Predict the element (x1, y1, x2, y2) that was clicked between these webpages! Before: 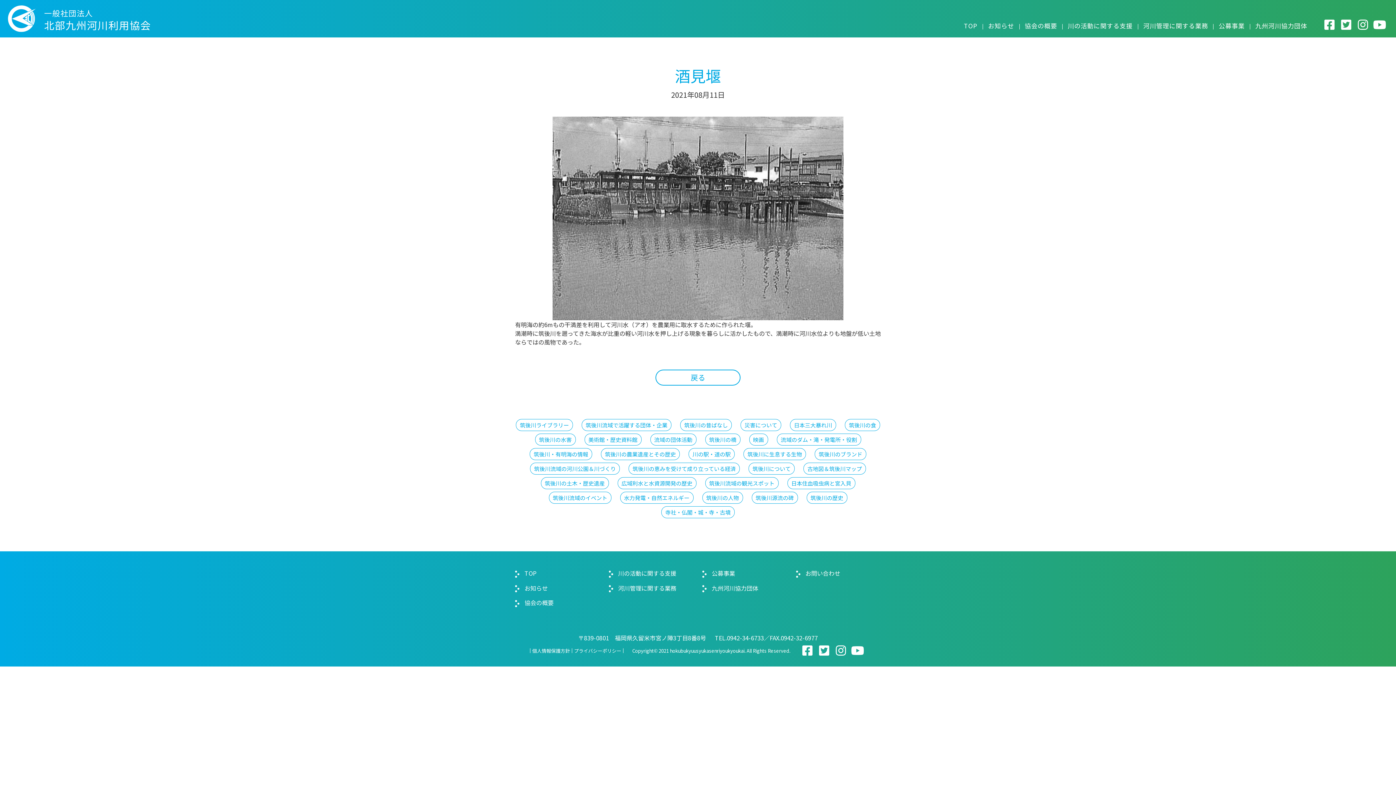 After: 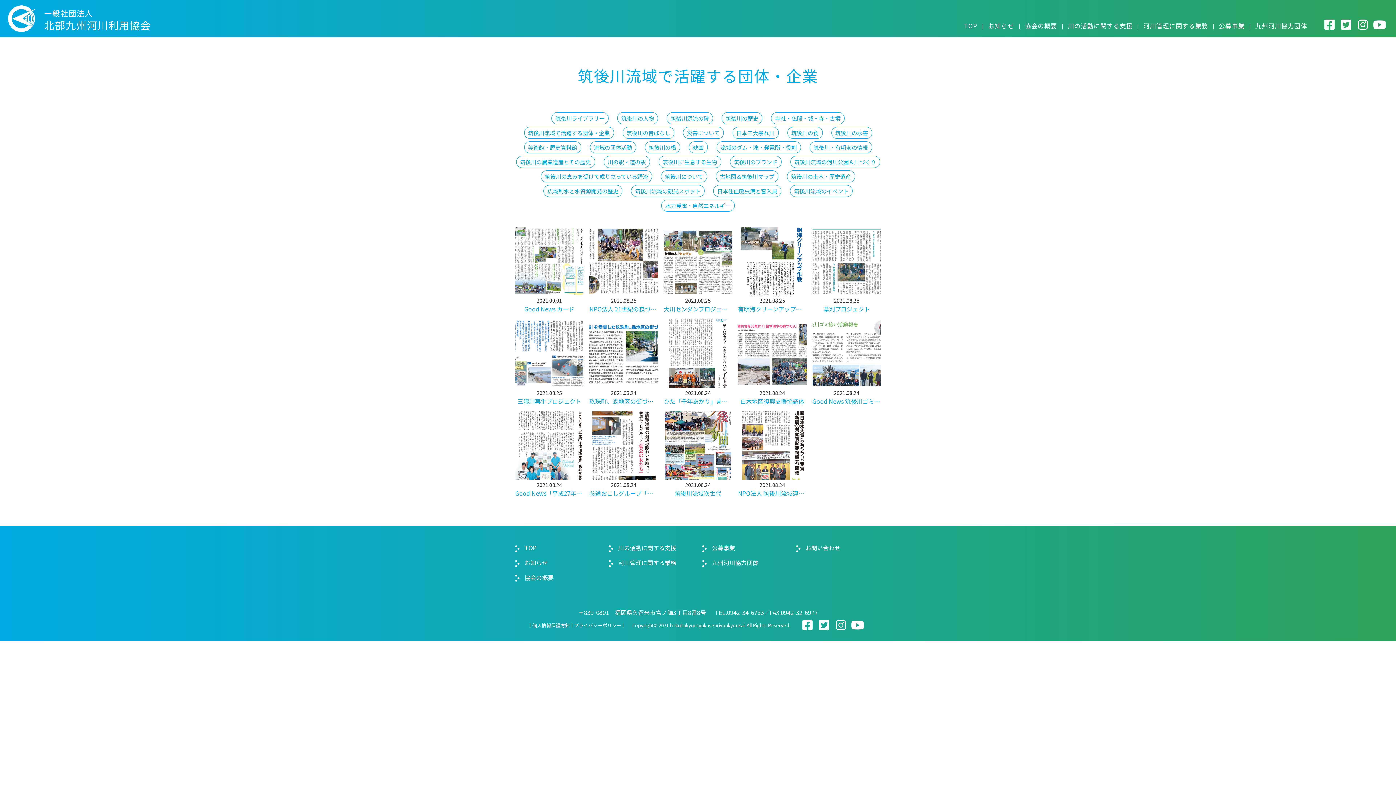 Action: label: 筑後川流域で活躍する団体・企業 bbox: (581, 419, 671, 431)